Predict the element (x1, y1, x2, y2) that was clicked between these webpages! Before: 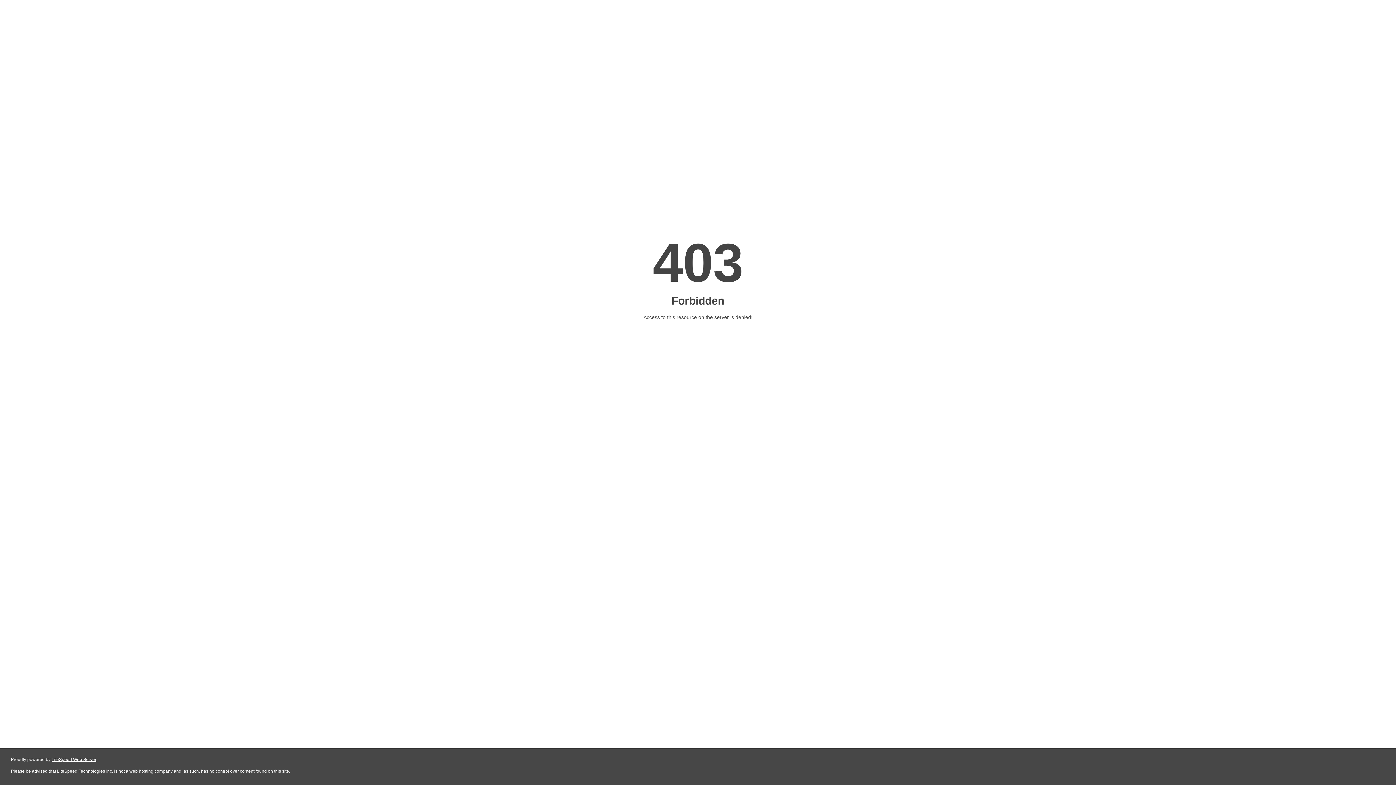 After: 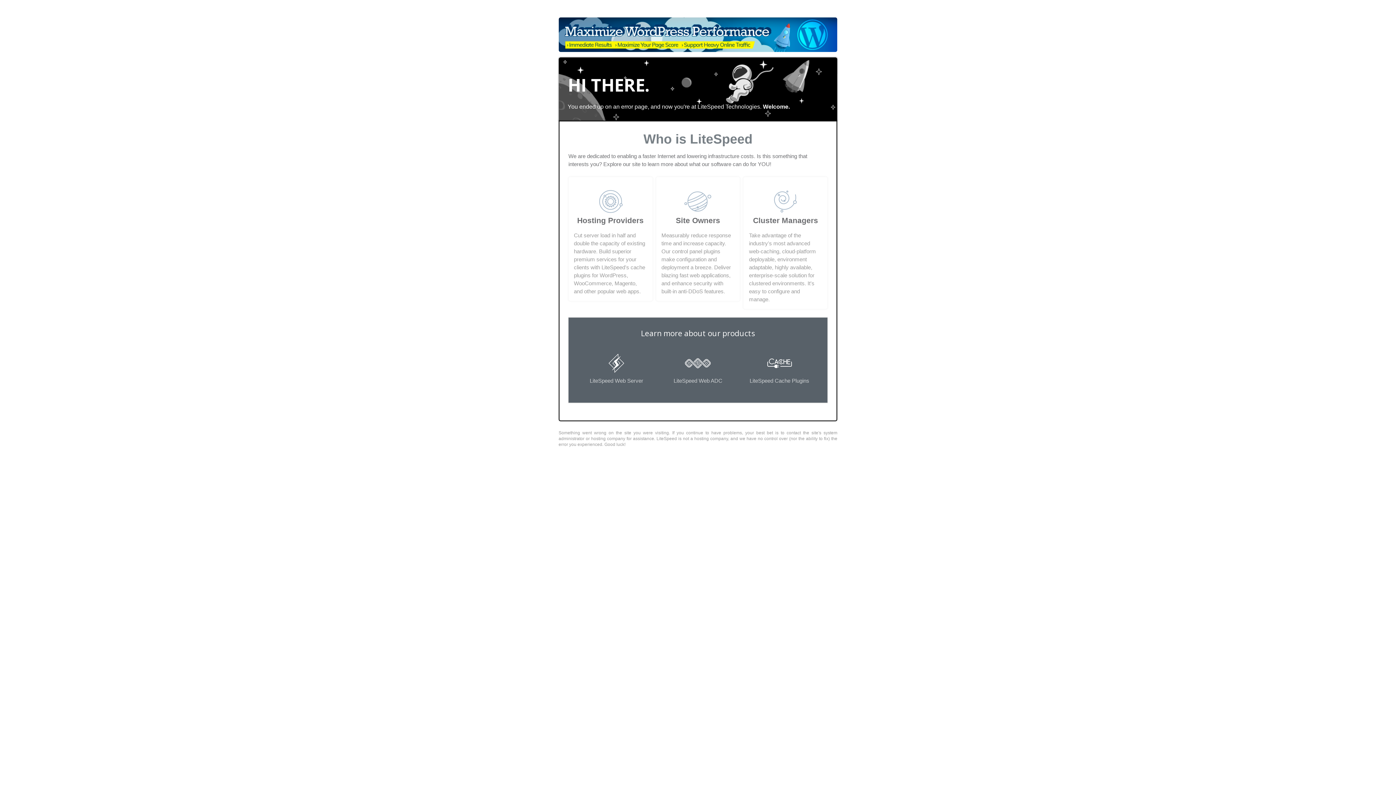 Action: bbox: (51, 757, 96, 762) label: LiteSpeed Web Server